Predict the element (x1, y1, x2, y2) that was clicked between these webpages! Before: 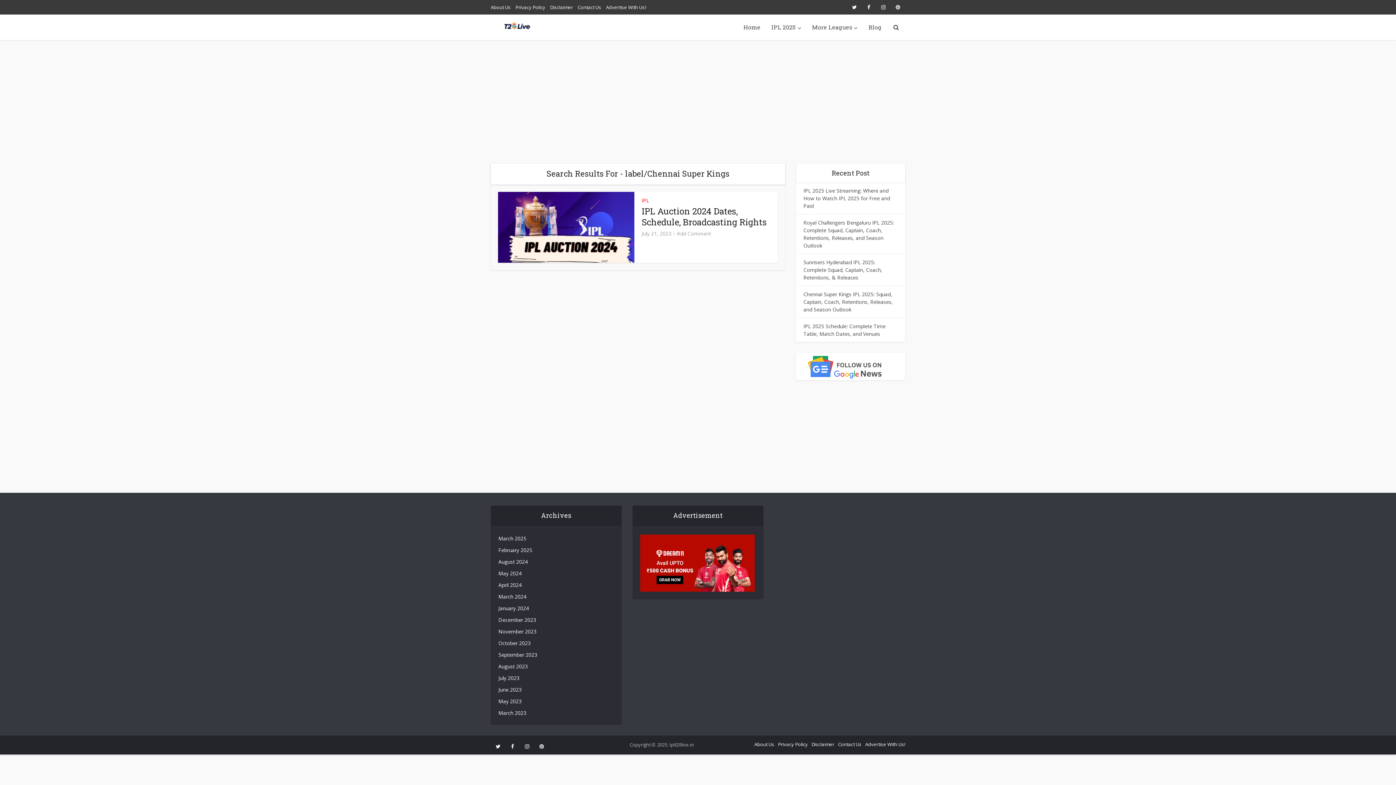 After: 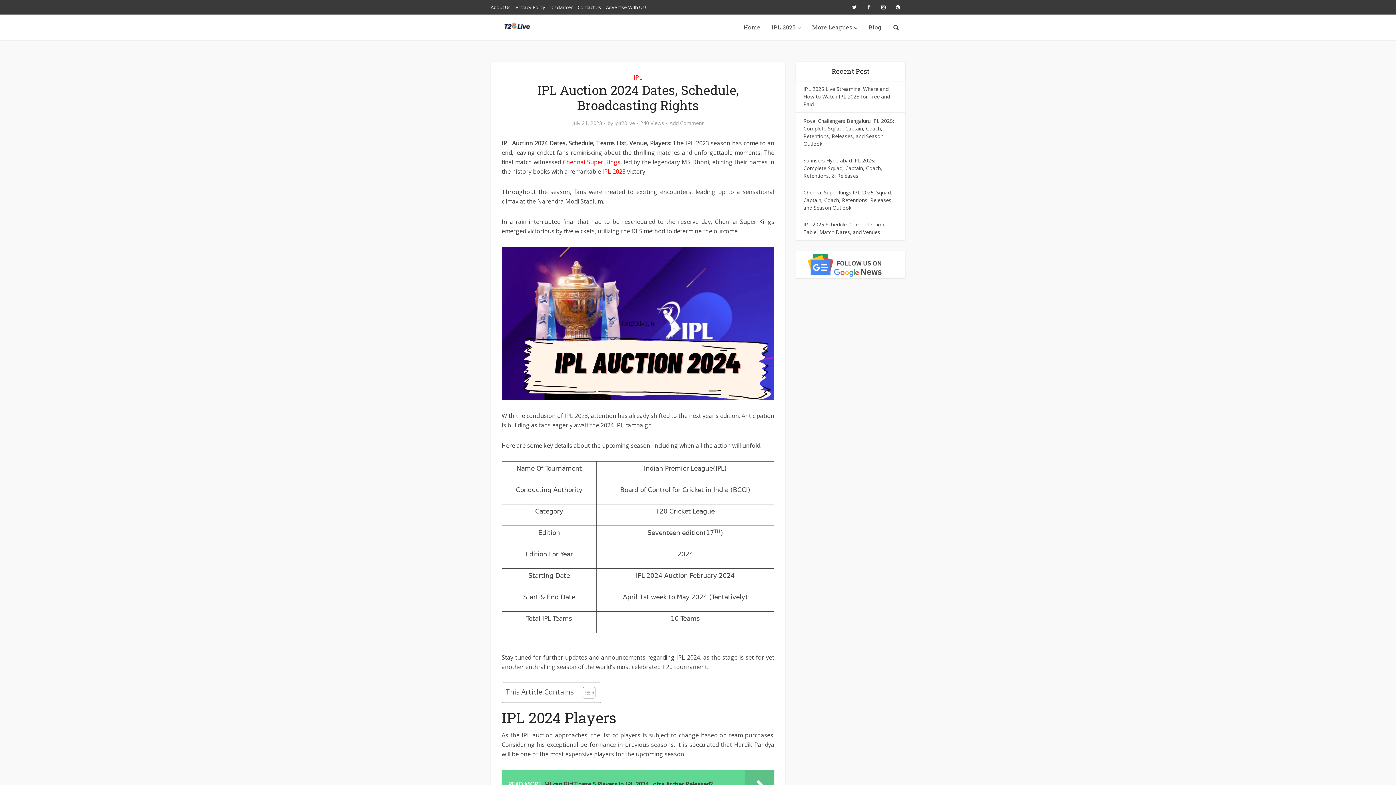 Action: bbox: (641, 205, 766, 228) label: IPL Auction 2024 Dates, Schedule, Broadcasting Rights